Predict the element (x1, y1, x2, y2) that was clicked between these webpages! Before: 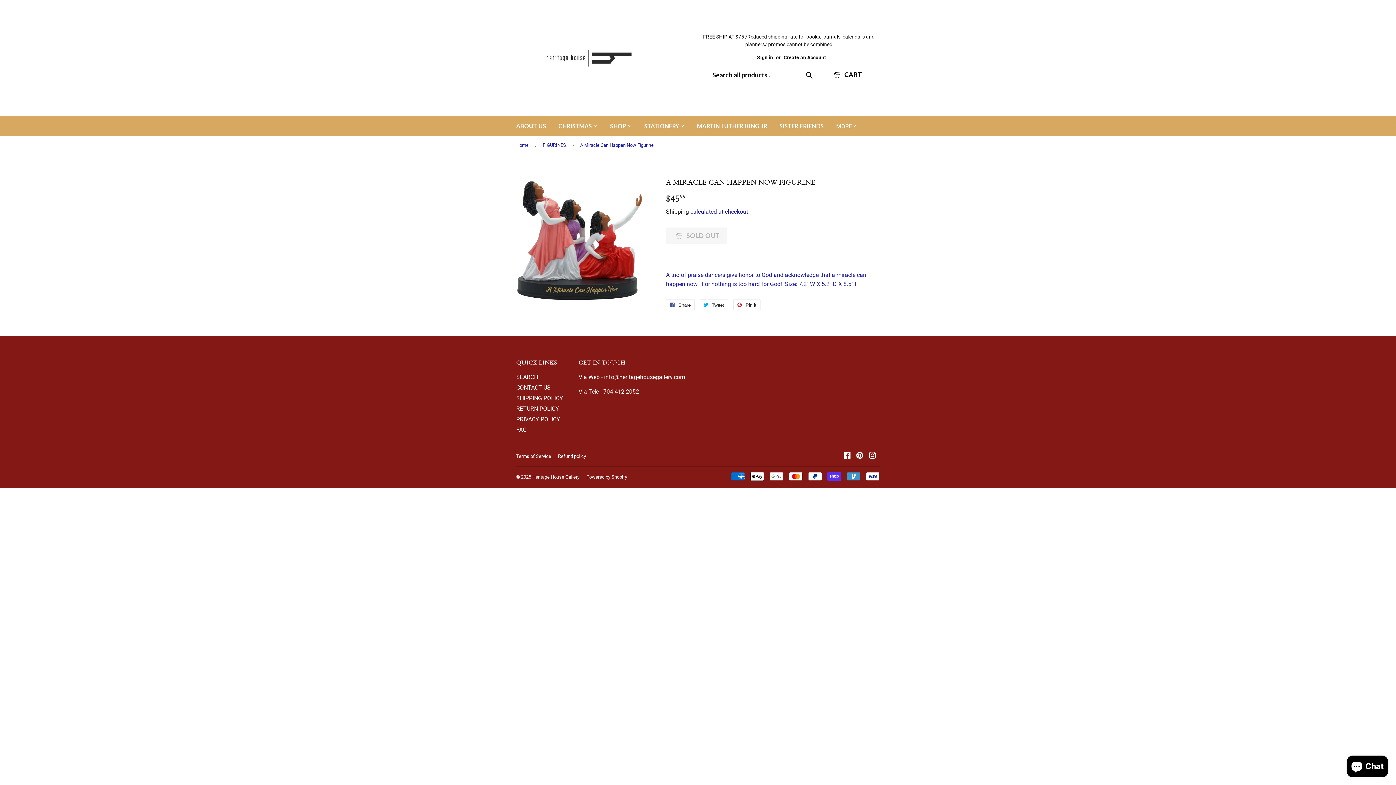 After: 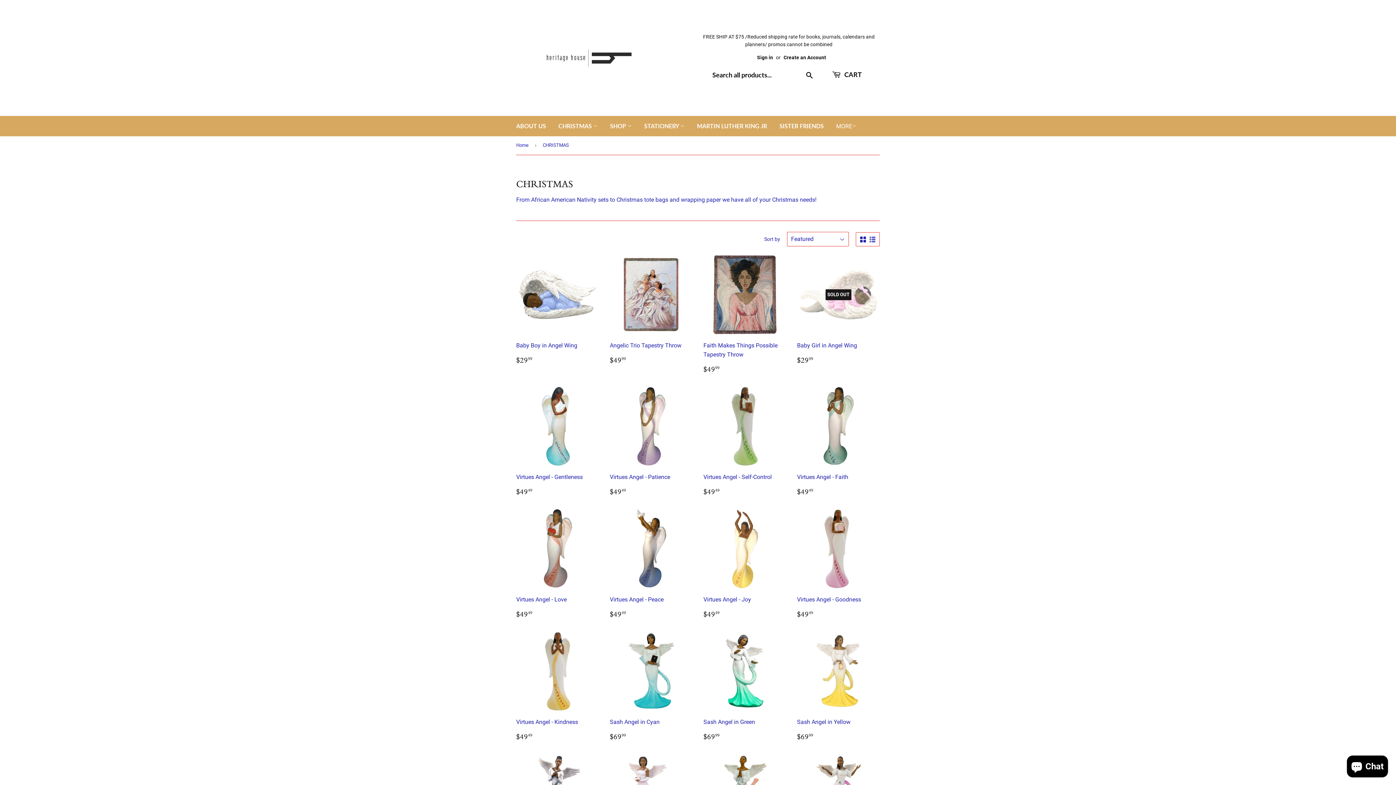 Action: label: CHRISTMAS  bbox: (553, 116, 603, 136)